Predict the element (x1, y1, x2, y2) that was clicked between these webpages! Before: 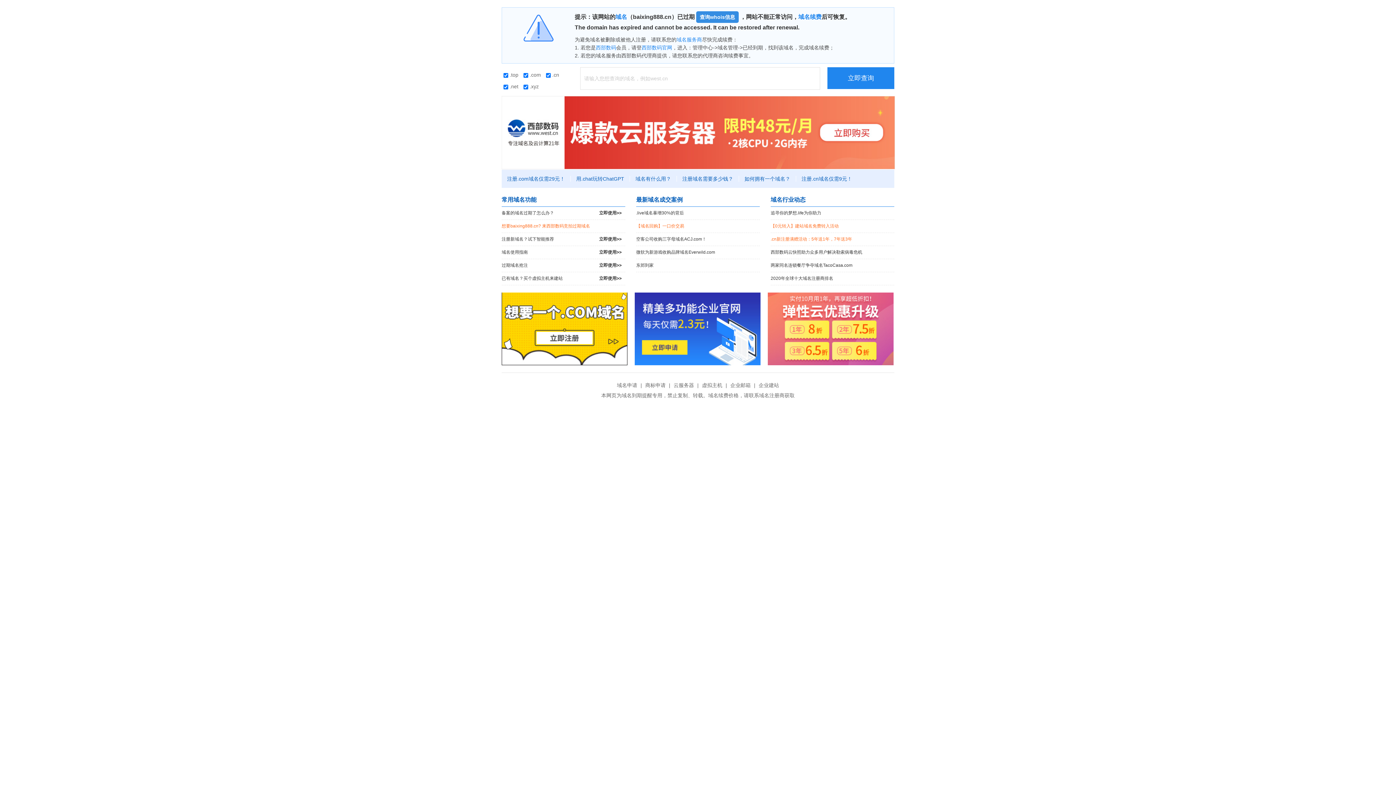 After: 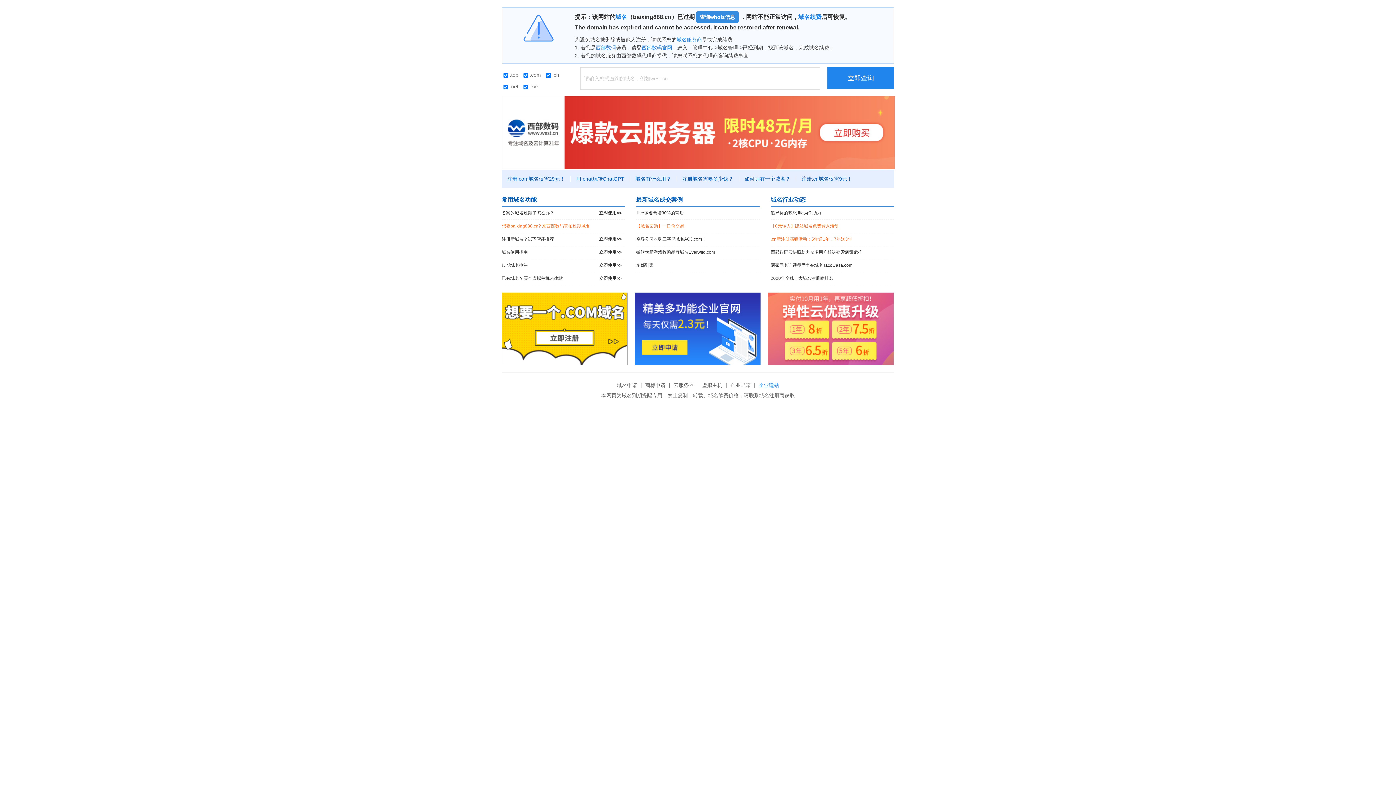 Action: bbox: (757, 382, 781, 388) label: 企业建站